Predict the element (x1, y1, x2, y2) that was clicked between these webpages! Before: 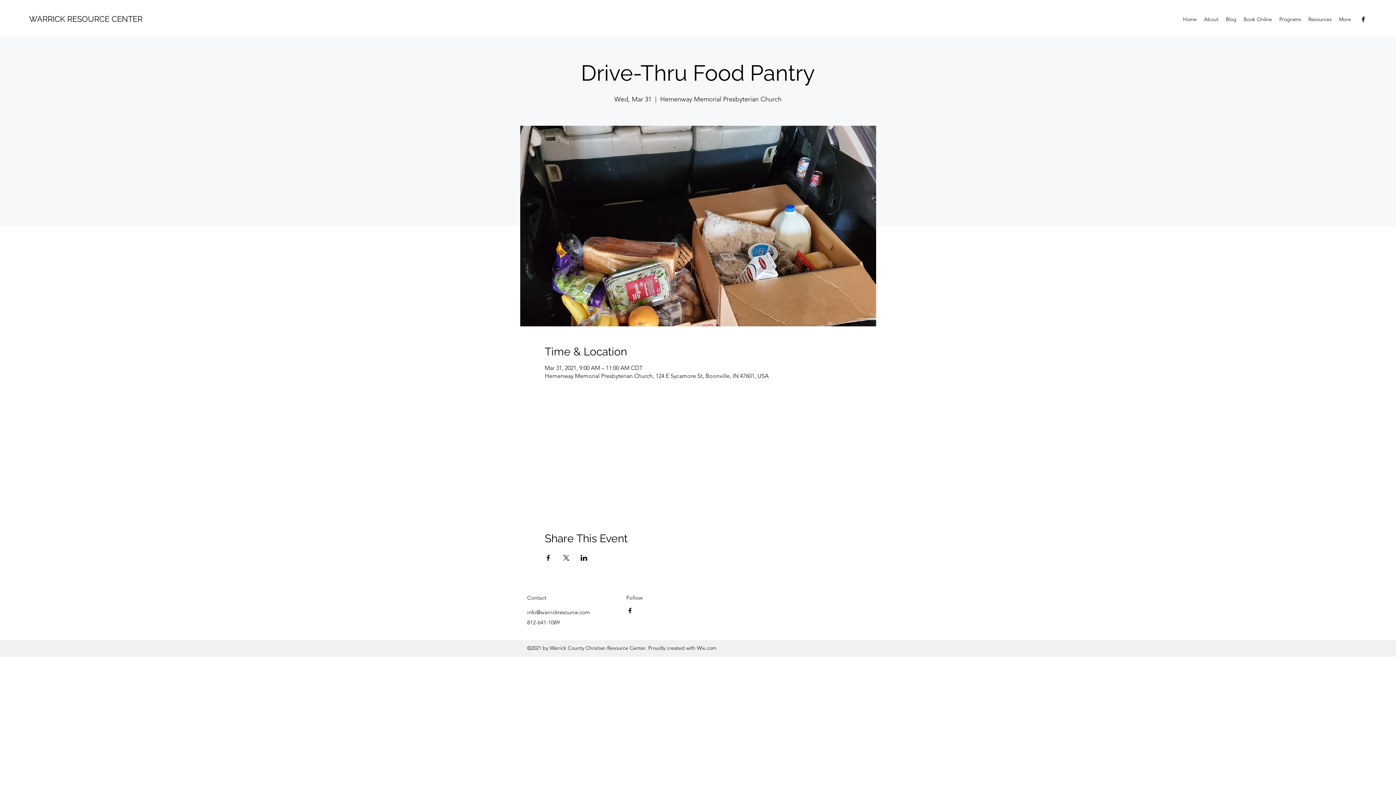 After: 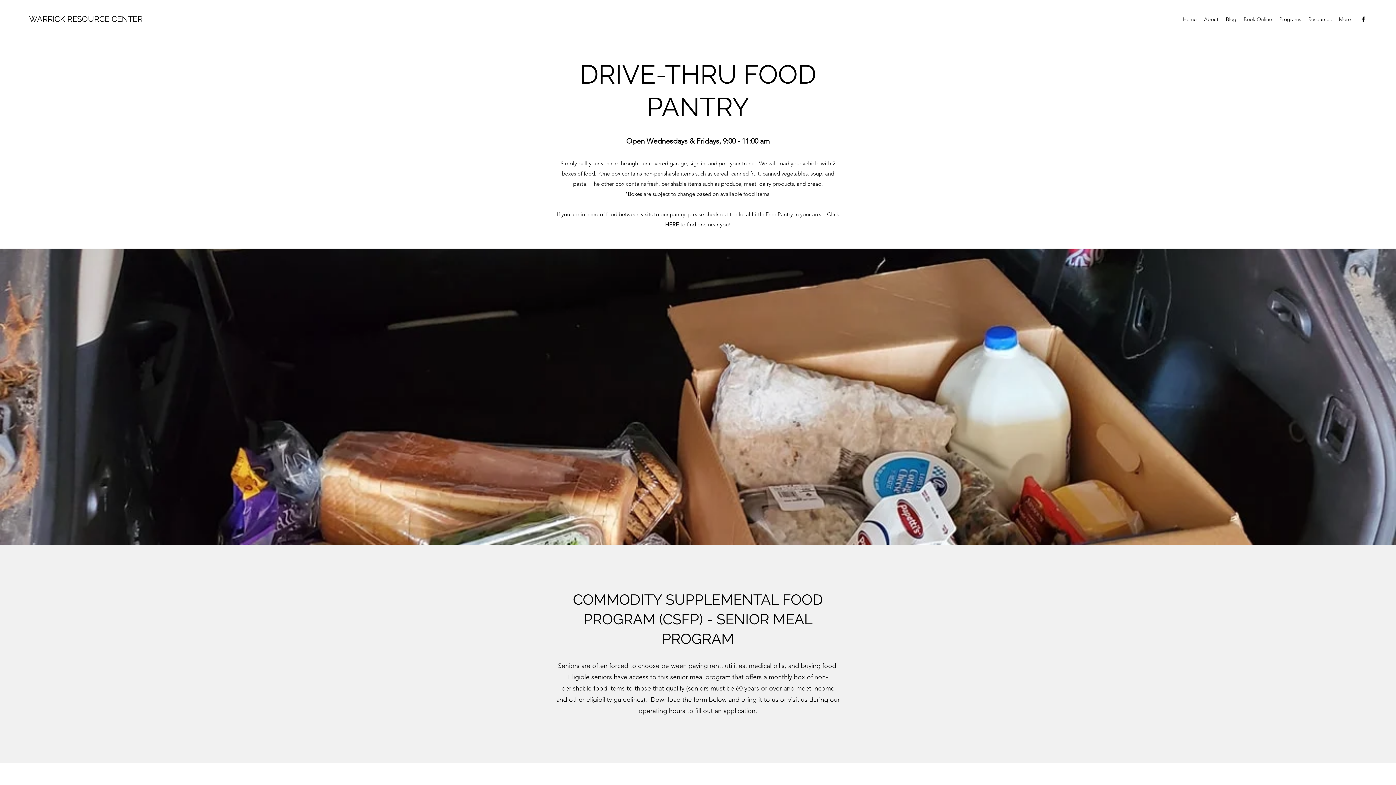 Action: bbox: (1240, 13, 1276, 24) label: Book Online